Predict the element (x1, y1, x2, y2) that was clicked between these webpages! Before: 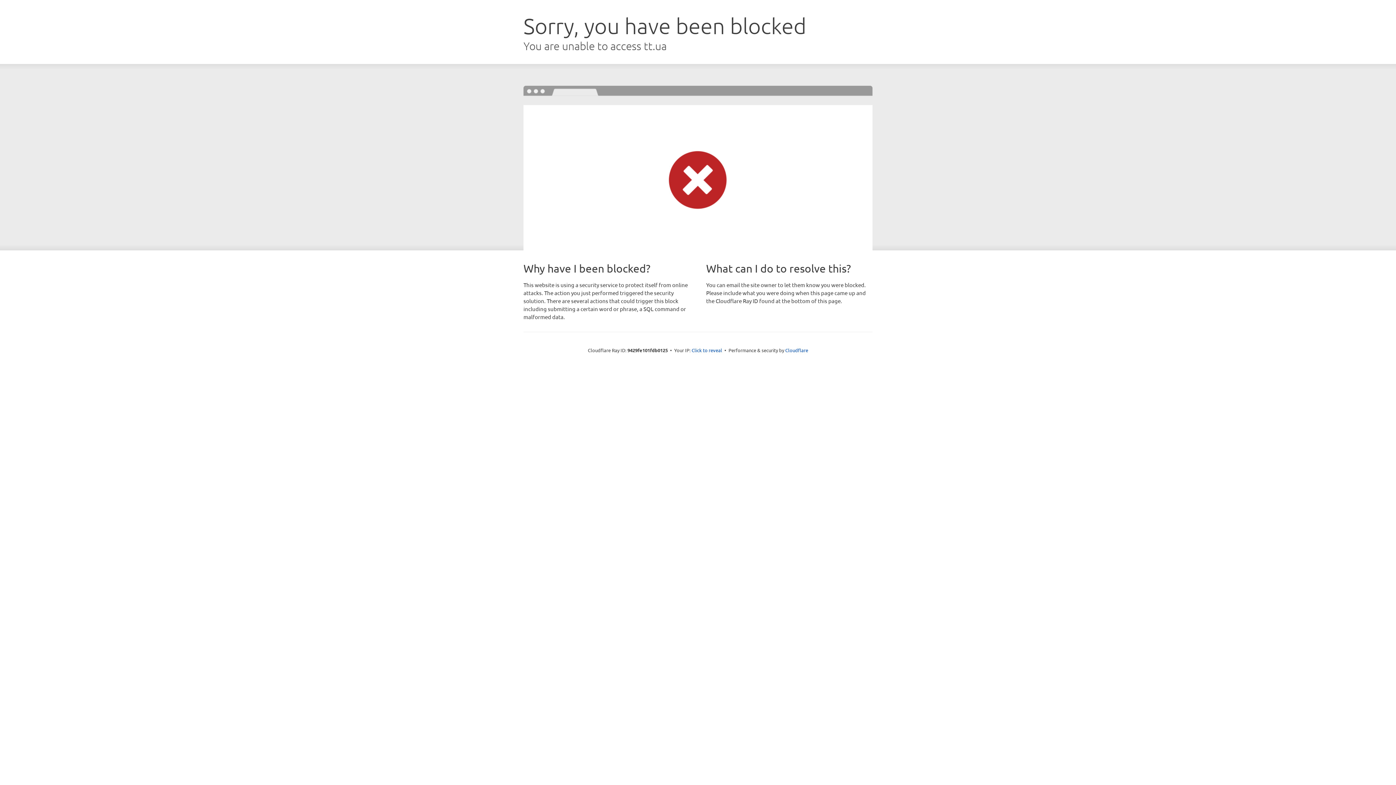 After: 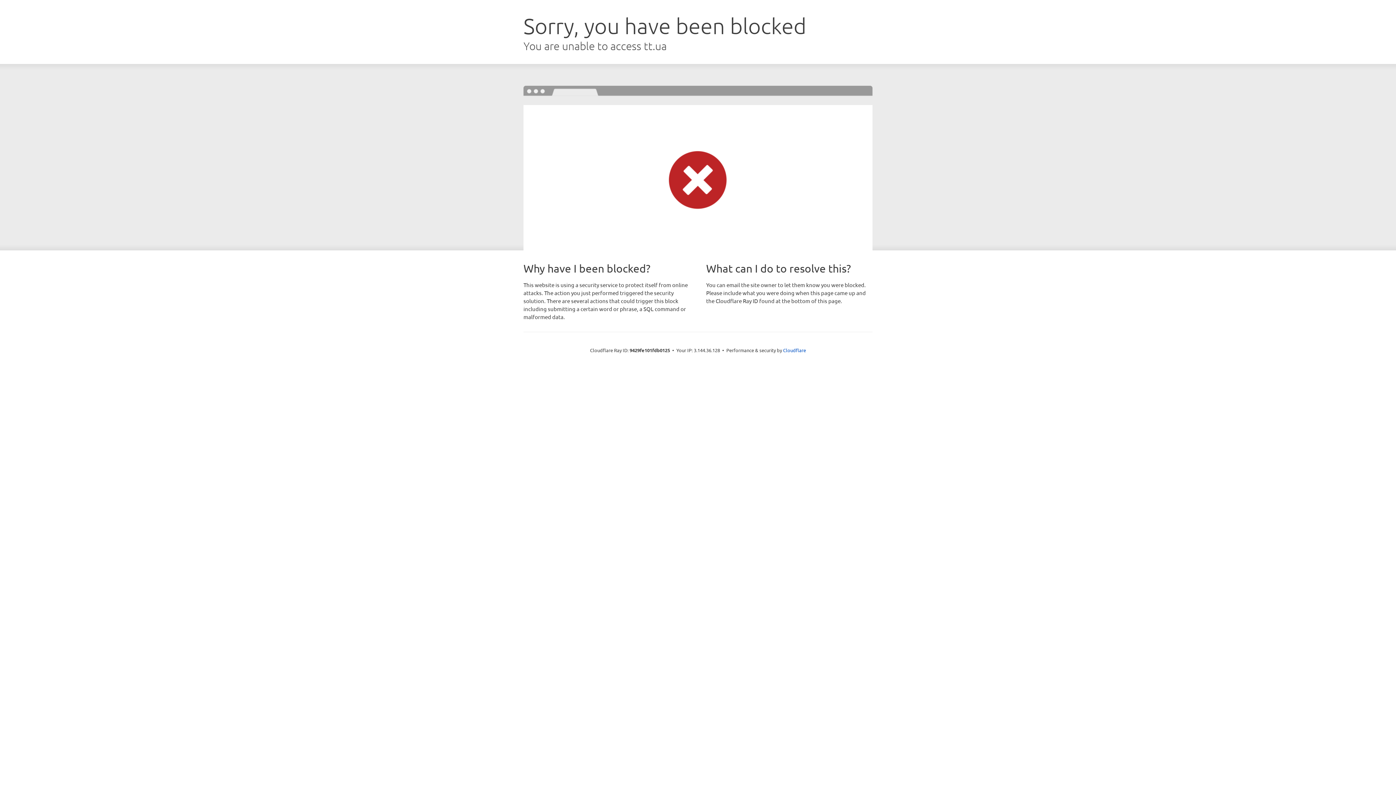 Action: bbox: (691, 346, 722, 353) label: Click to reveal